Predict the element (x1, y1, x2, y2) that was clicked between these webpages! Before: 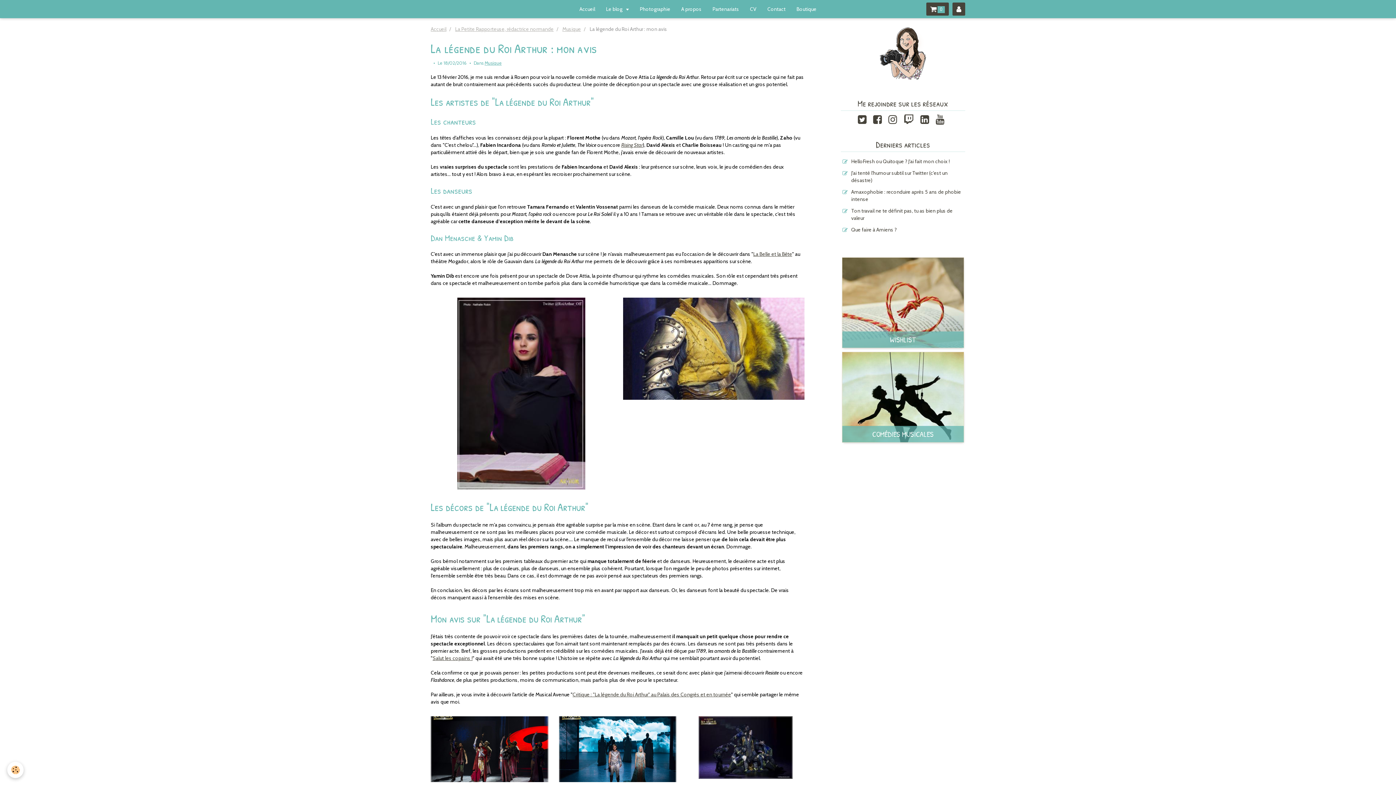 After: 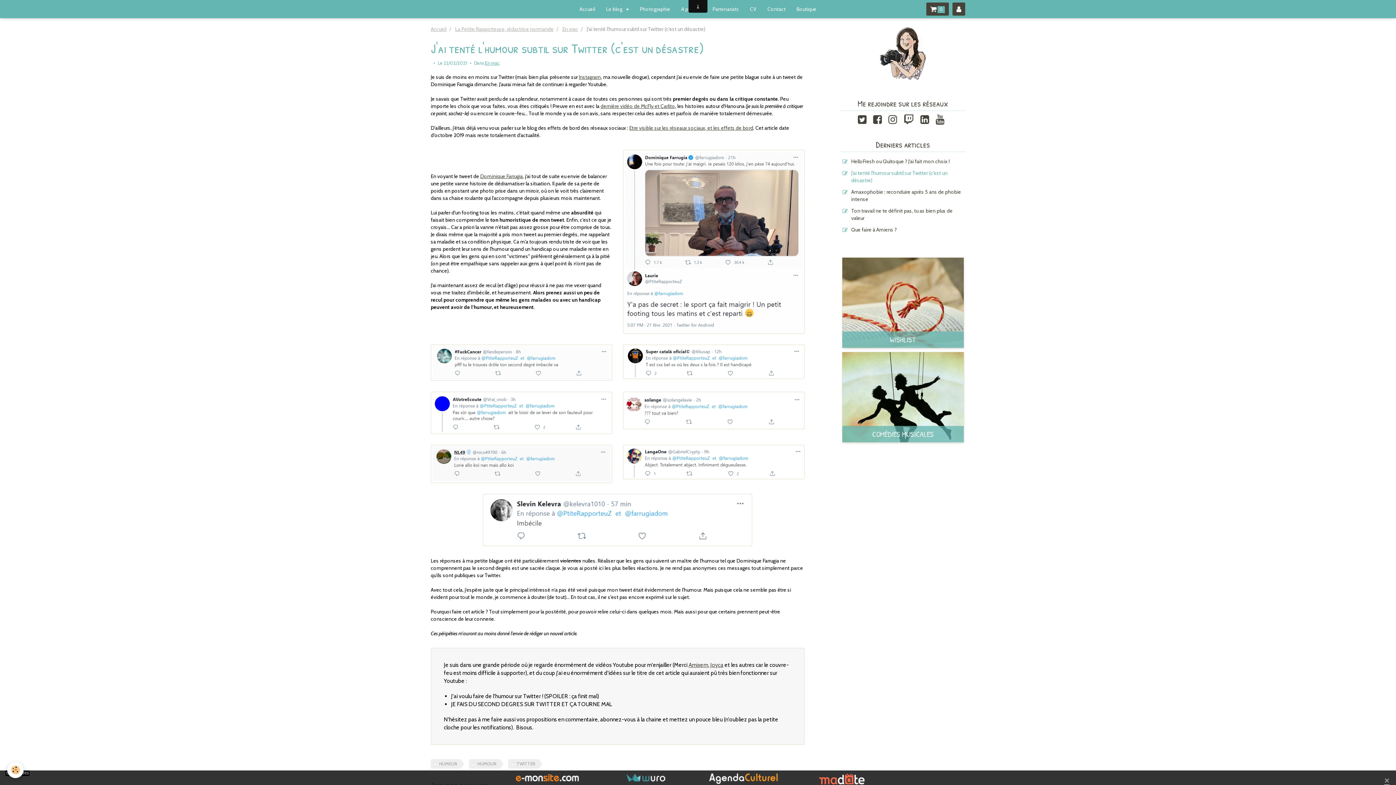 Action: bbox: (842, 167, 965, 186) label: J'ai tenté l'humour subtil sur Twitter (c'est un désastre)